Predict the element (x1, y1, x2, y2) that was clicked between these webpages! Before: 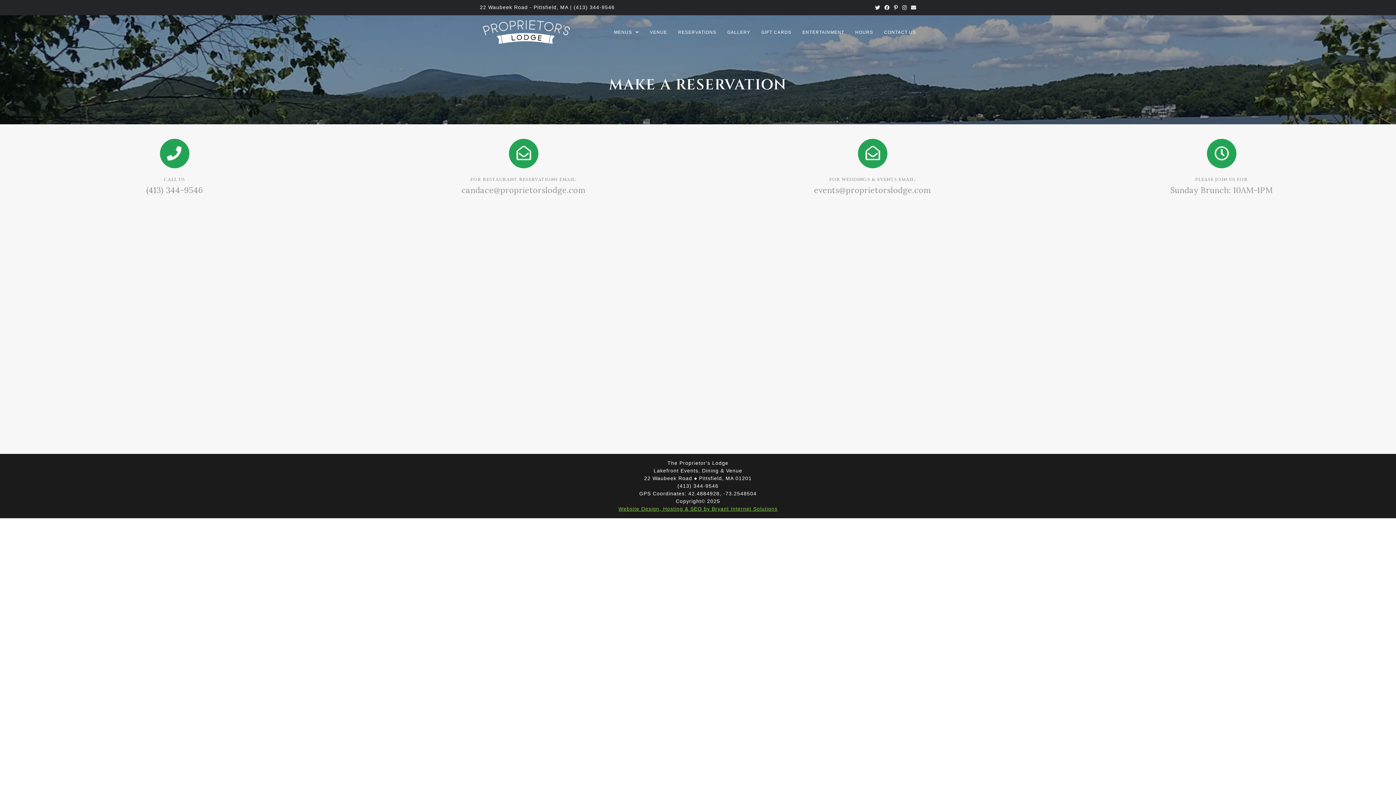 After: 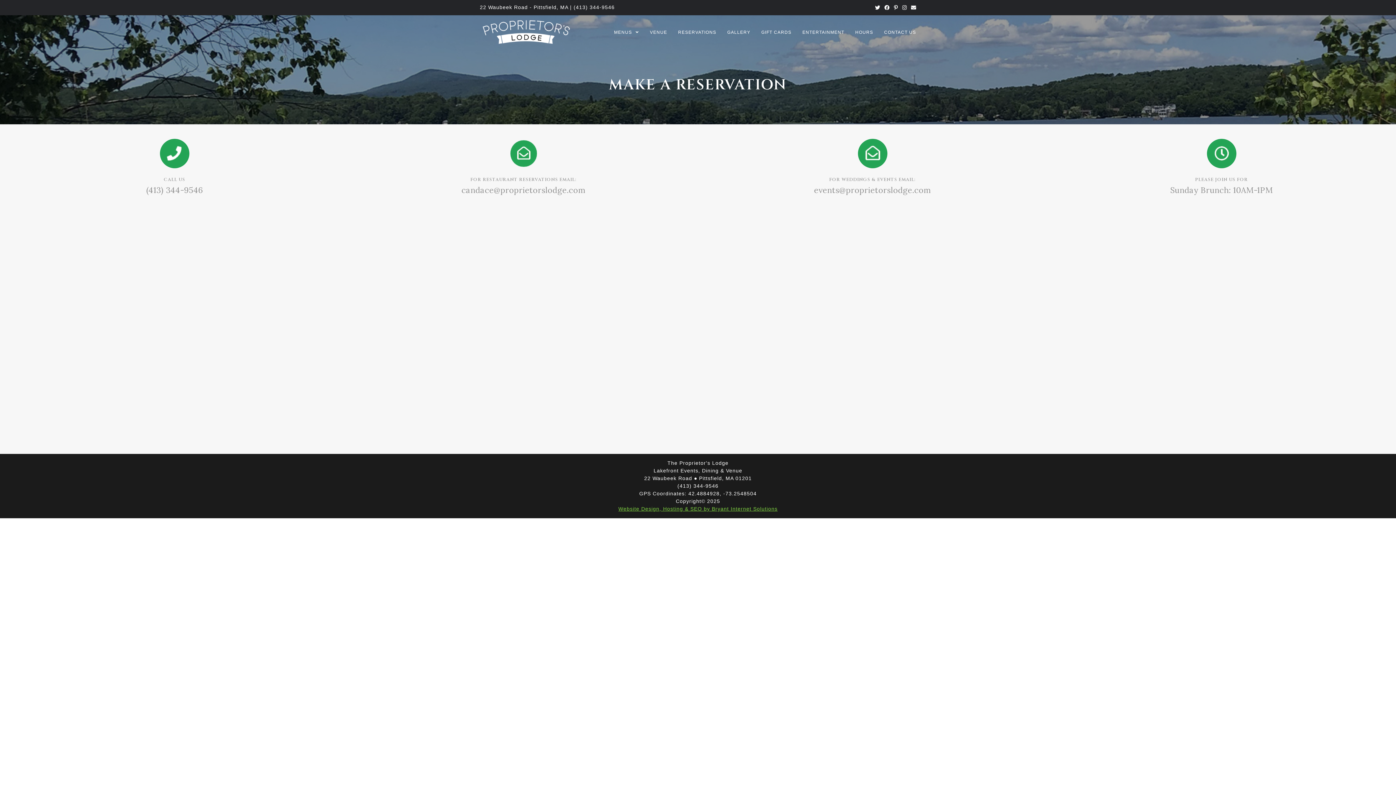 Action: bbox: (508, 138, 538, 168)